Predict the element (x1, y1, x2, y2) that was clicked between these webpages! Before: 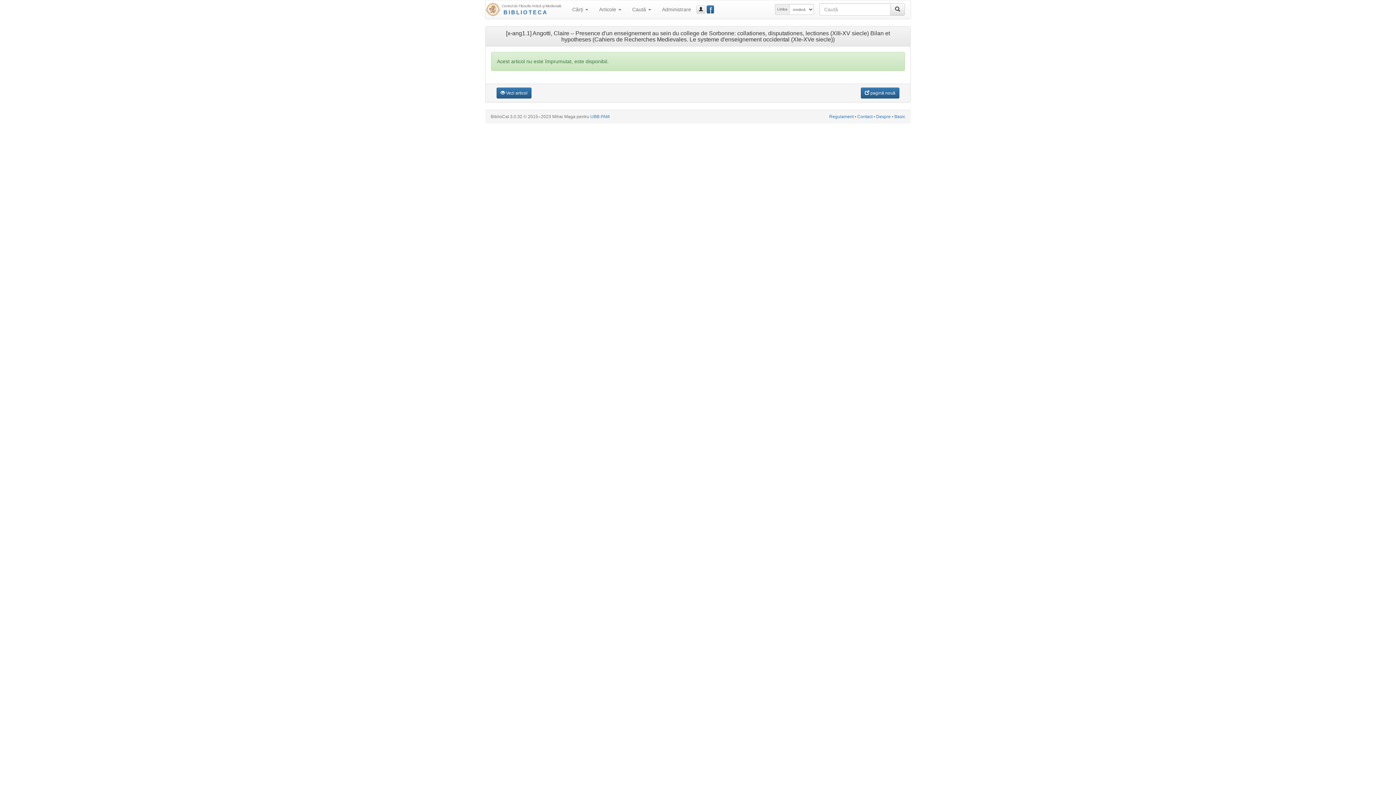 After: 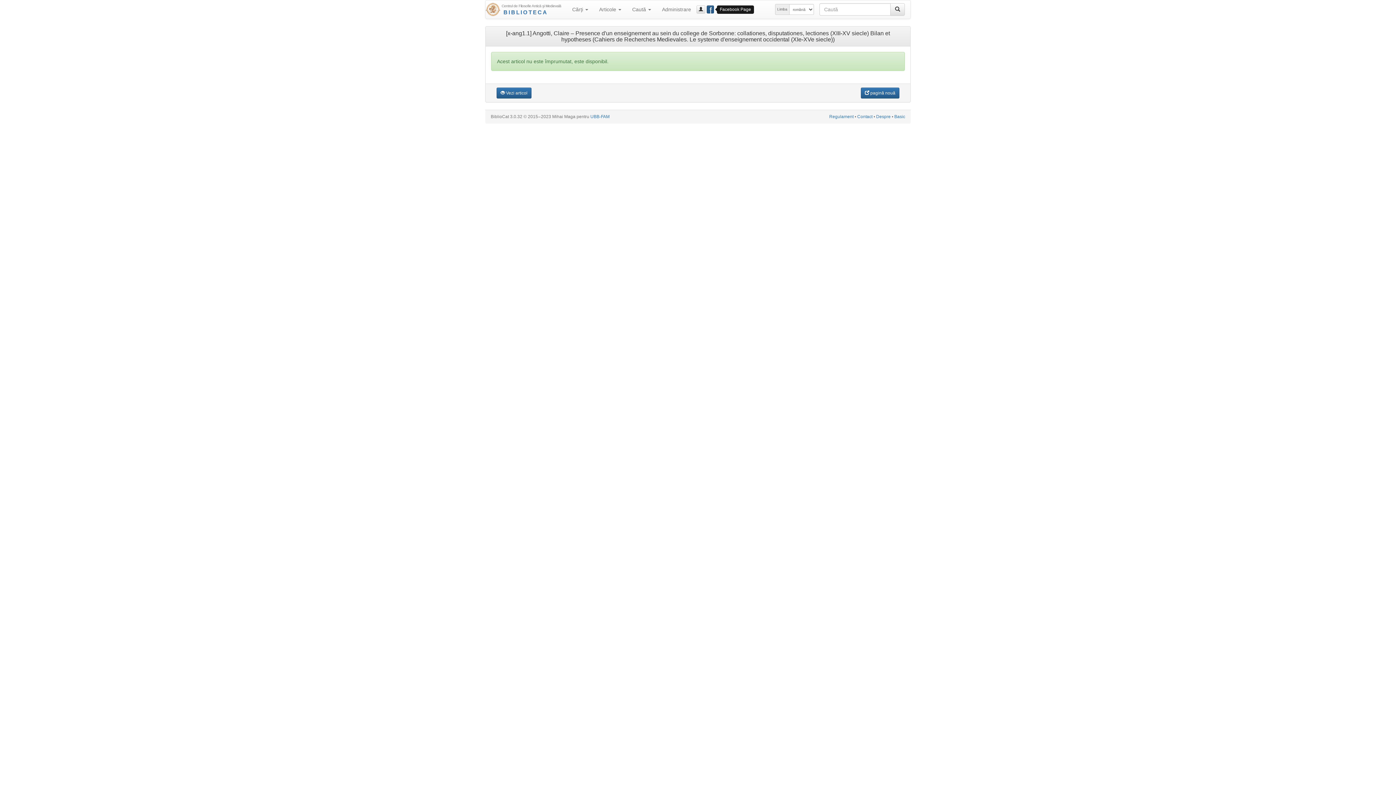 Action: label: f
  bbox: (706, 5, 714, 13)